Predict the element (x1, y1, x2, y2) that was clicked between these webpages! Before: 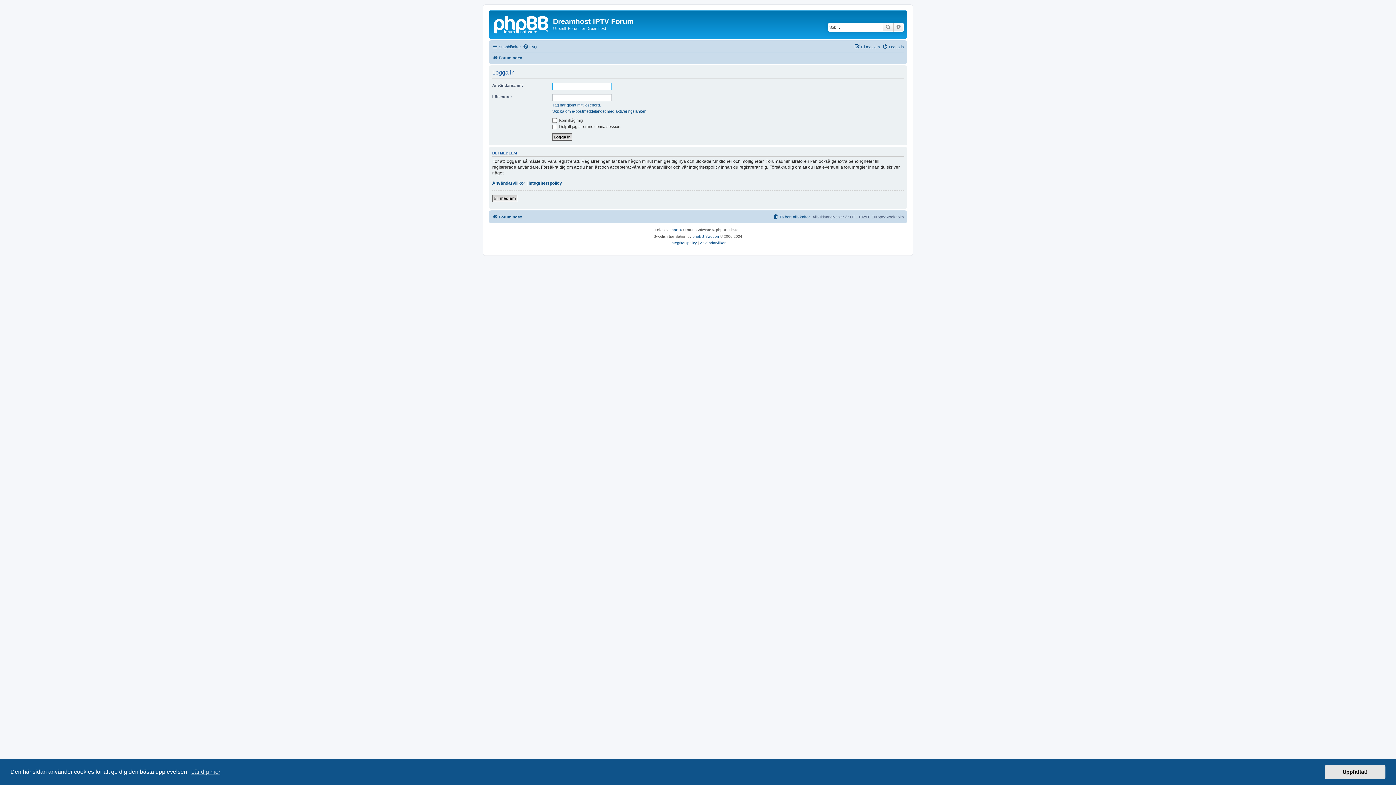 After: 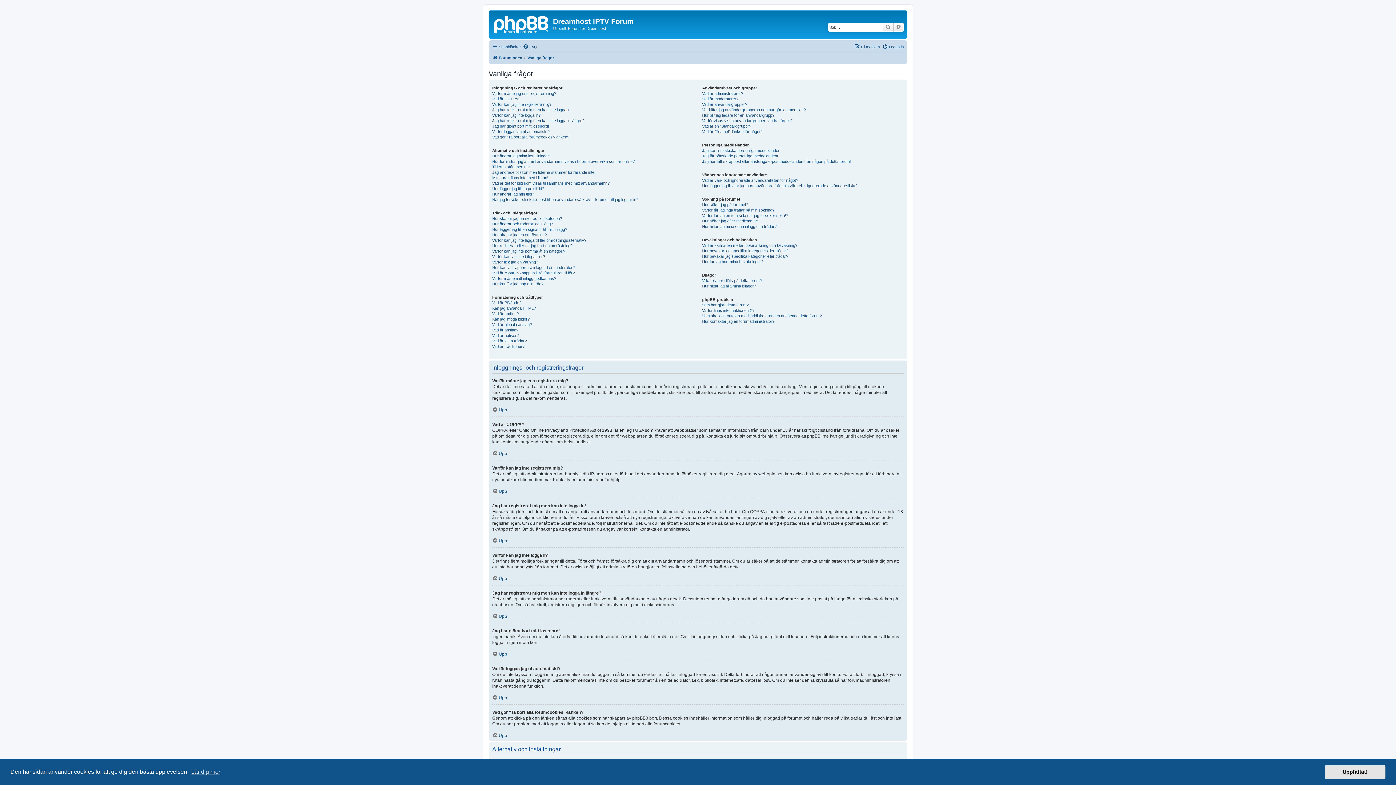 Action: label: FAQ bbox: (522, 42, 537, 51)